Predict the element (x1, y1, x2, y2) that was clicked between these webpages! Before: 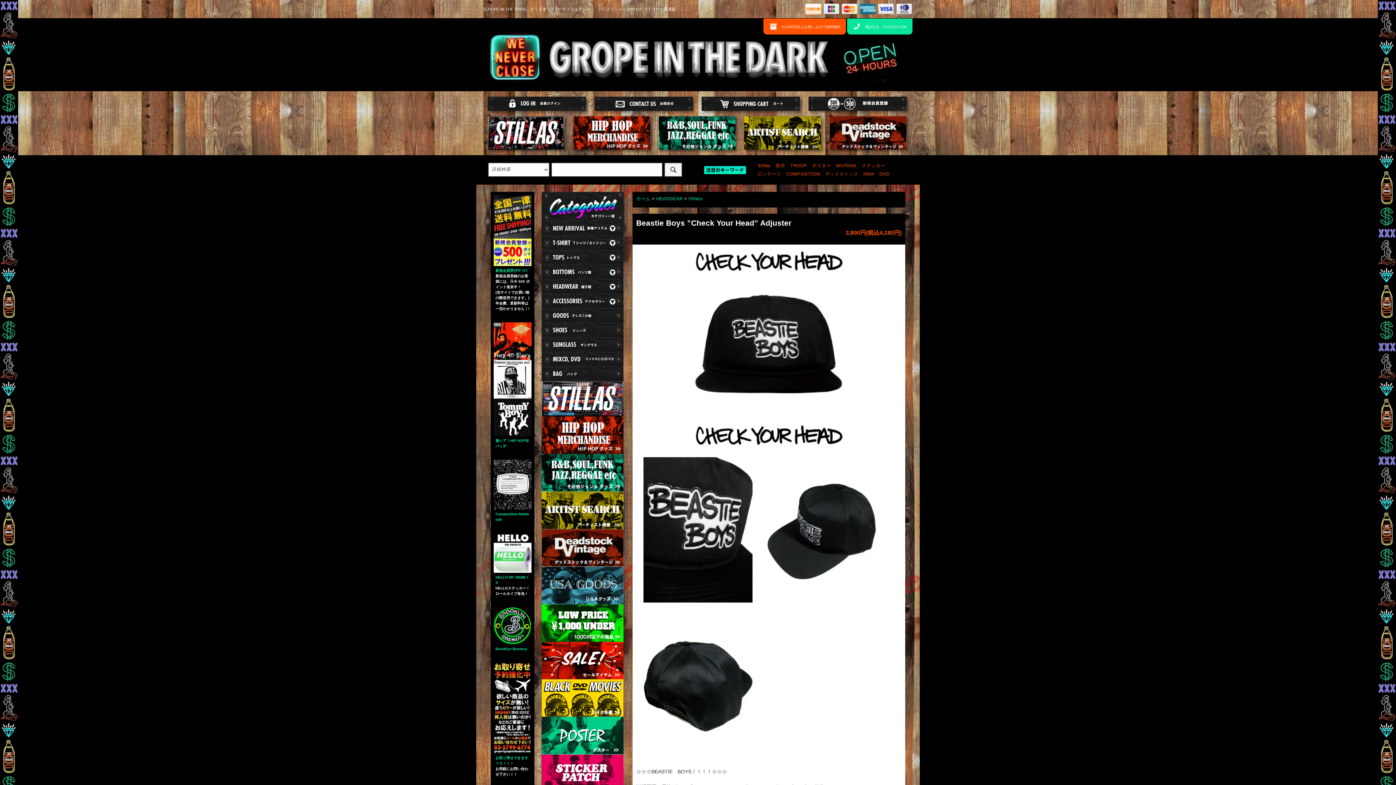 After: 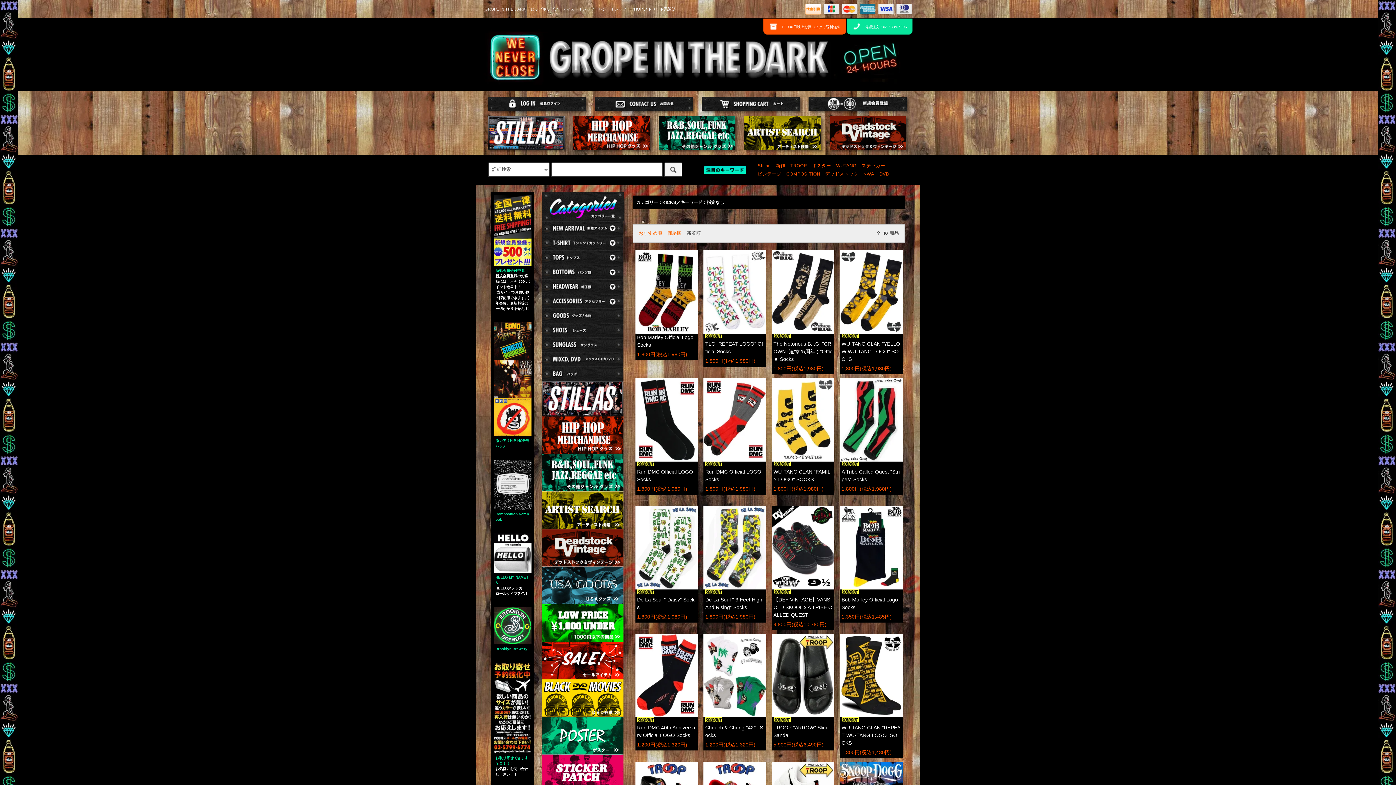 Action: bbox: (541, 327, 623, 332)